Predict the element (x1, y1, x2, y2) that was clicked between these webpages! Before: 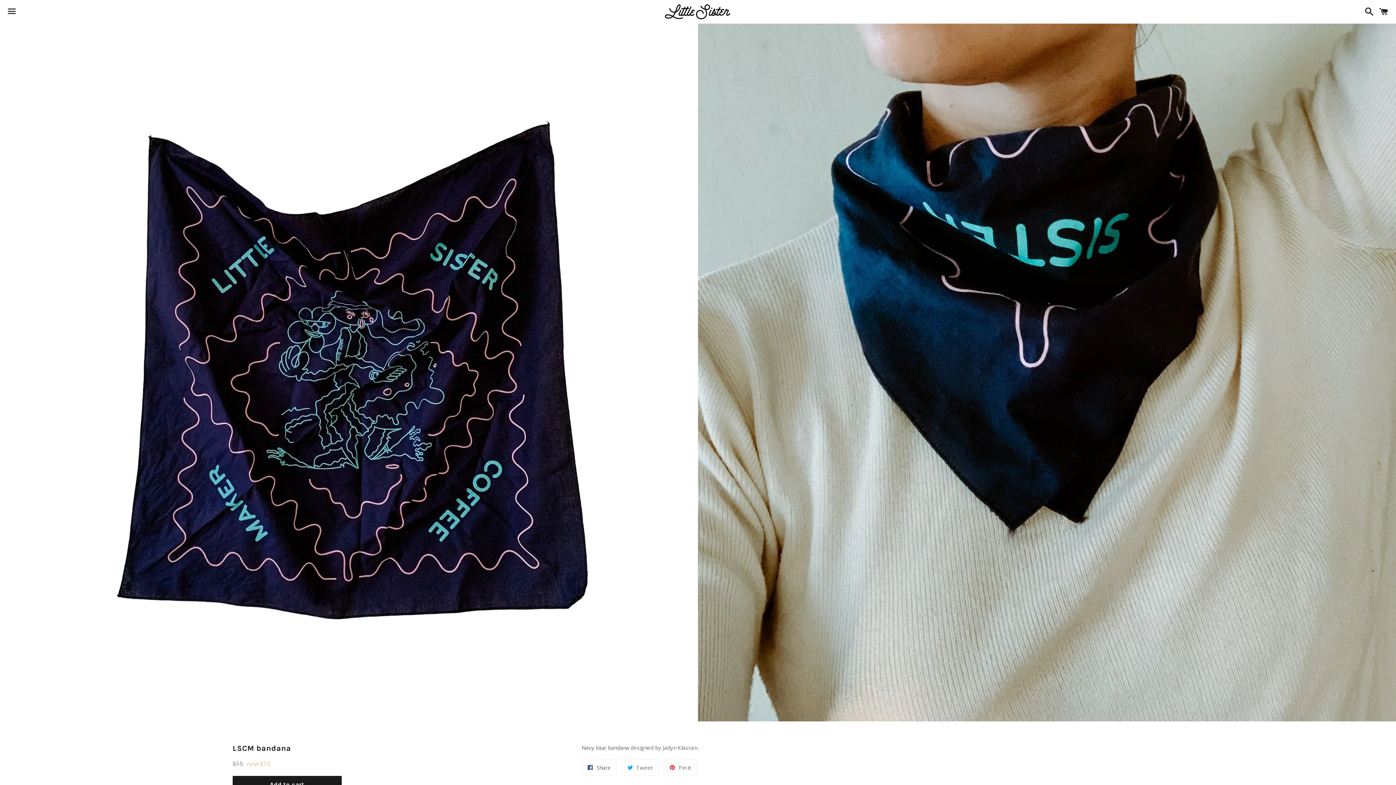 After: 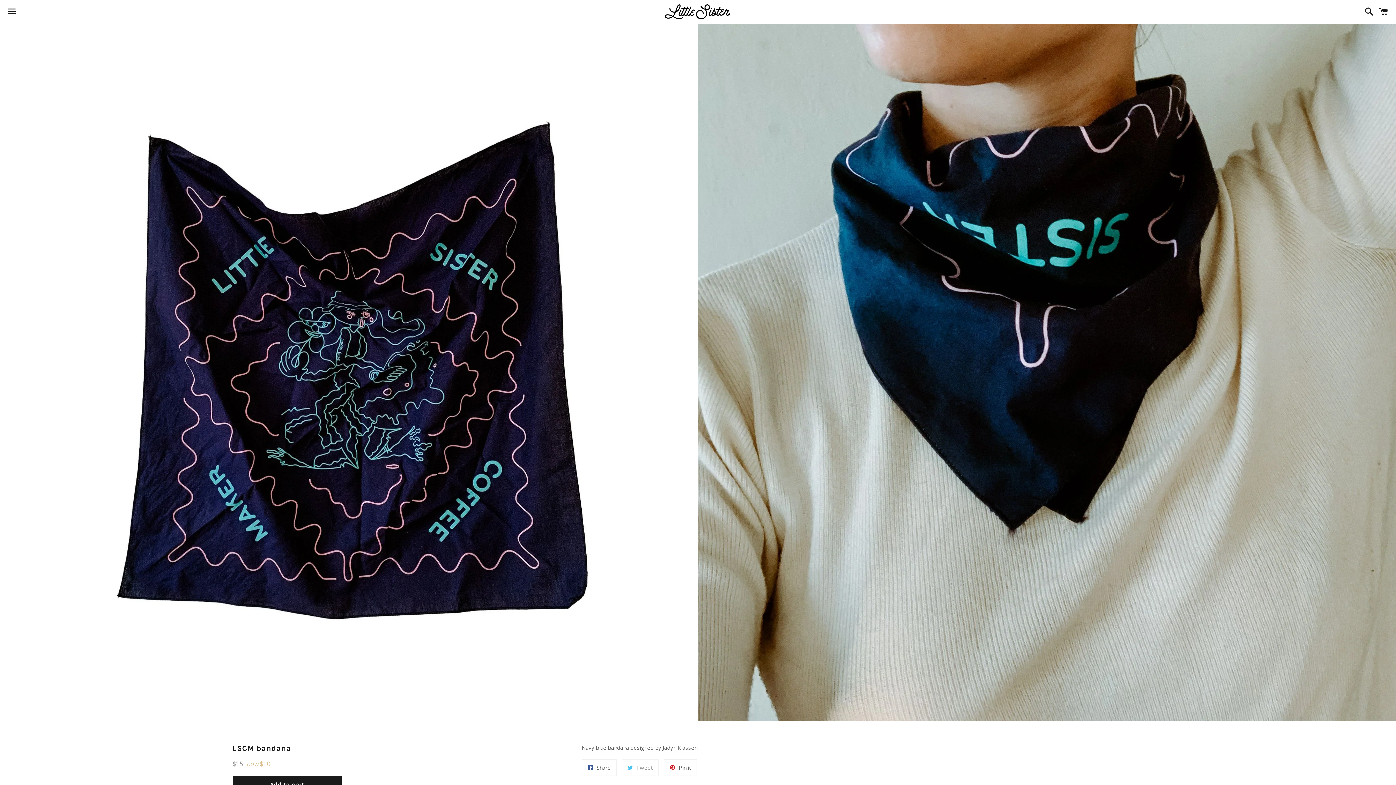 Action: bbox: (621, 759, 658, 776) label:  Tweet
Tweet on Twitter